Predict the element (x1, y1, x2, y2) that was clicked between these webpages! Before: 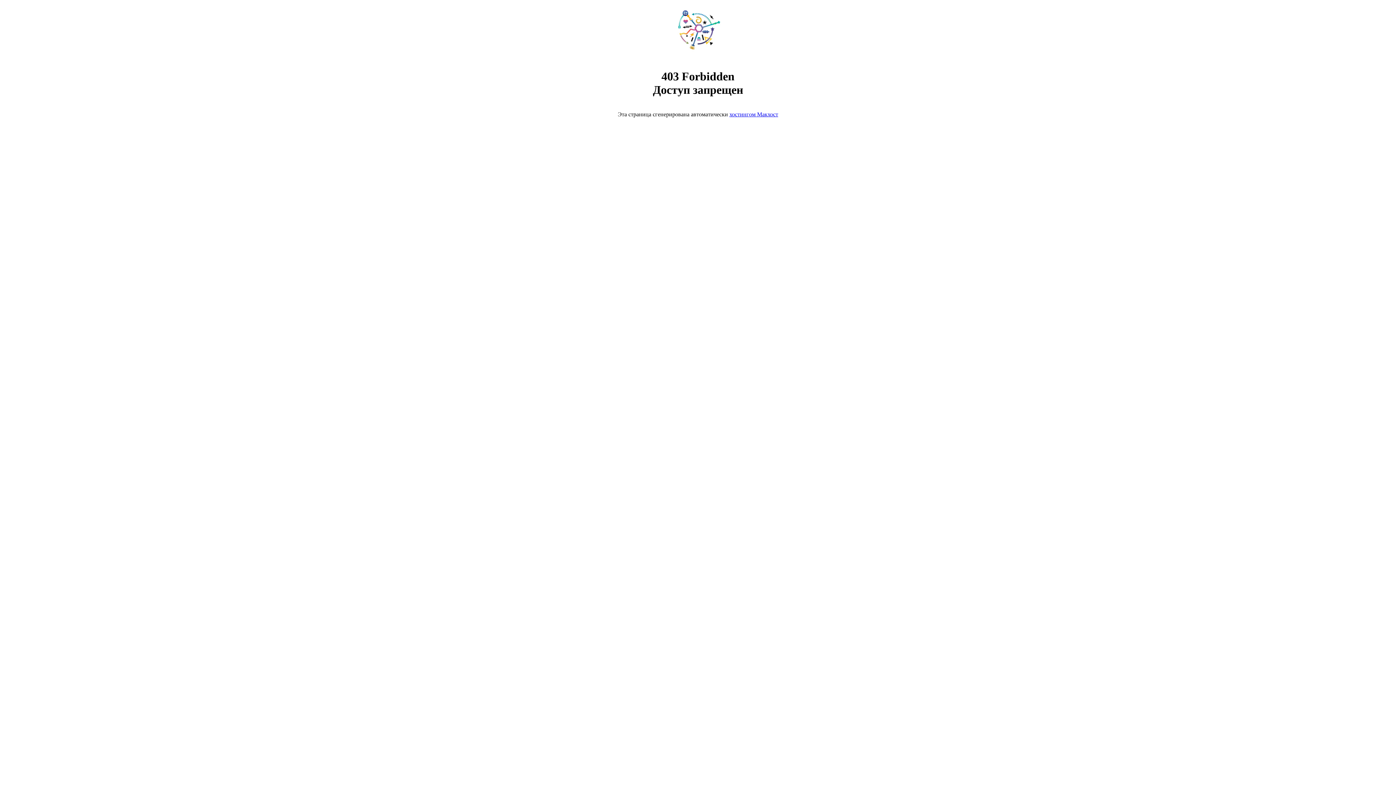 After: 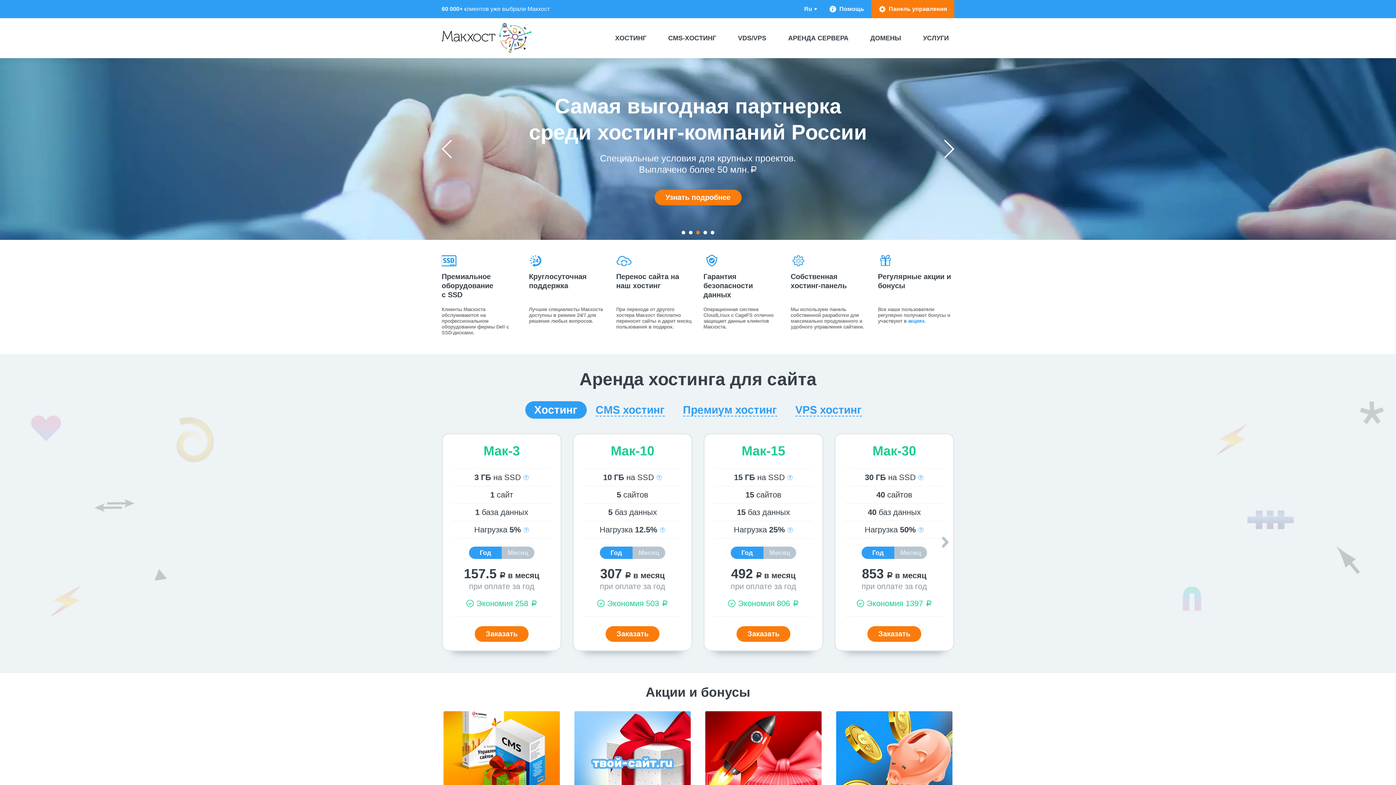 Action: bbox: (729, 111, 778, 117) label: хостингом Макхост